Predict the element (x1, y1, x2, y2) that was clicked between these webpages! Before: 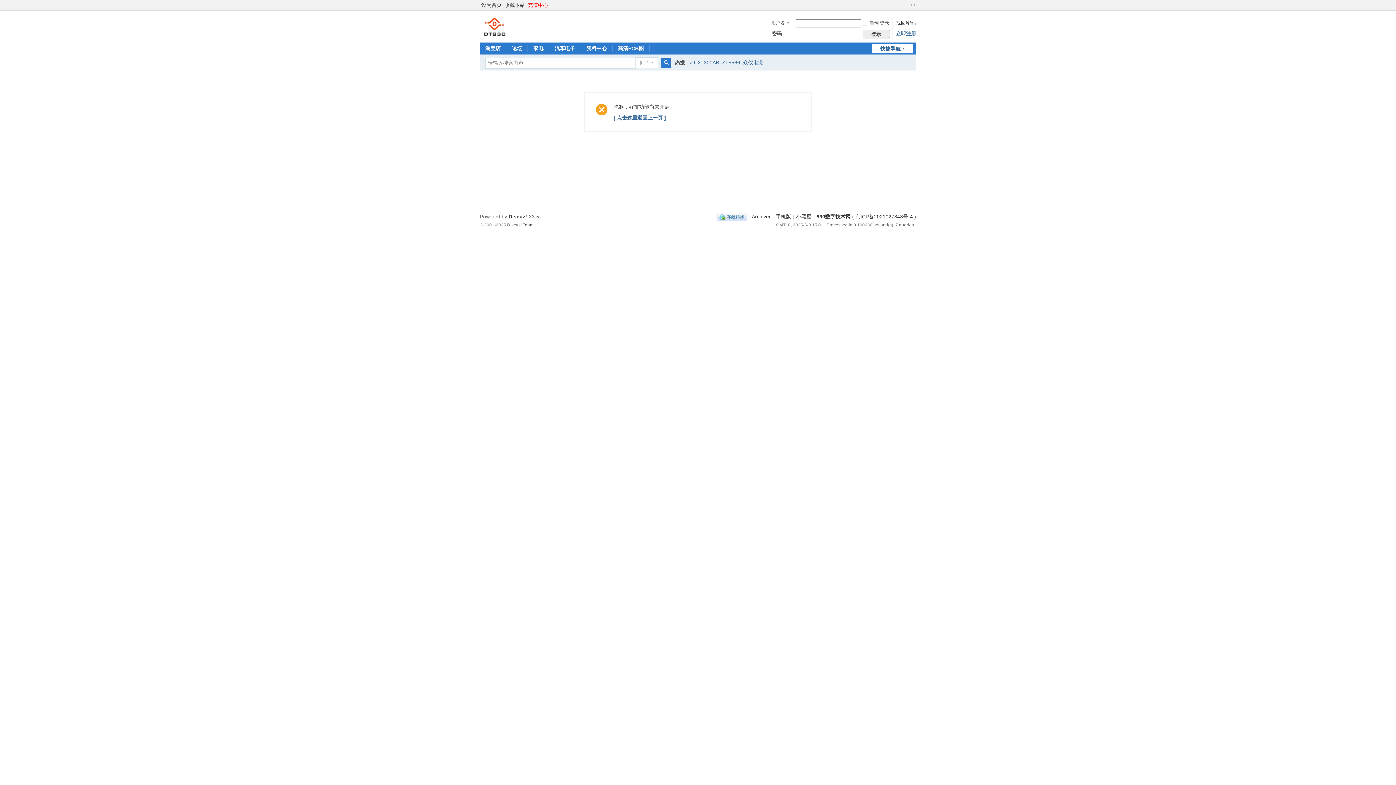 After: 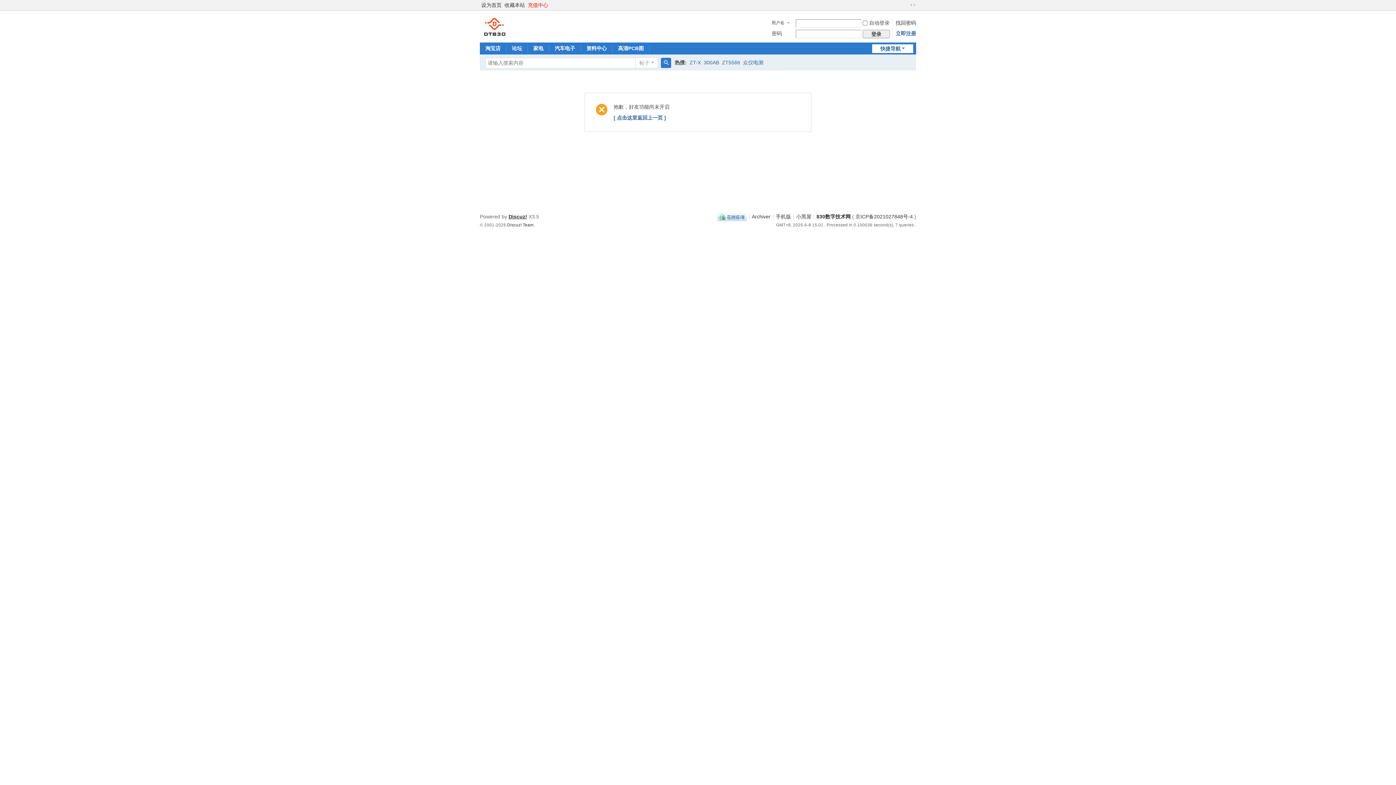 Action: bbox: (508, 213, 527, 219) label: Discuz!